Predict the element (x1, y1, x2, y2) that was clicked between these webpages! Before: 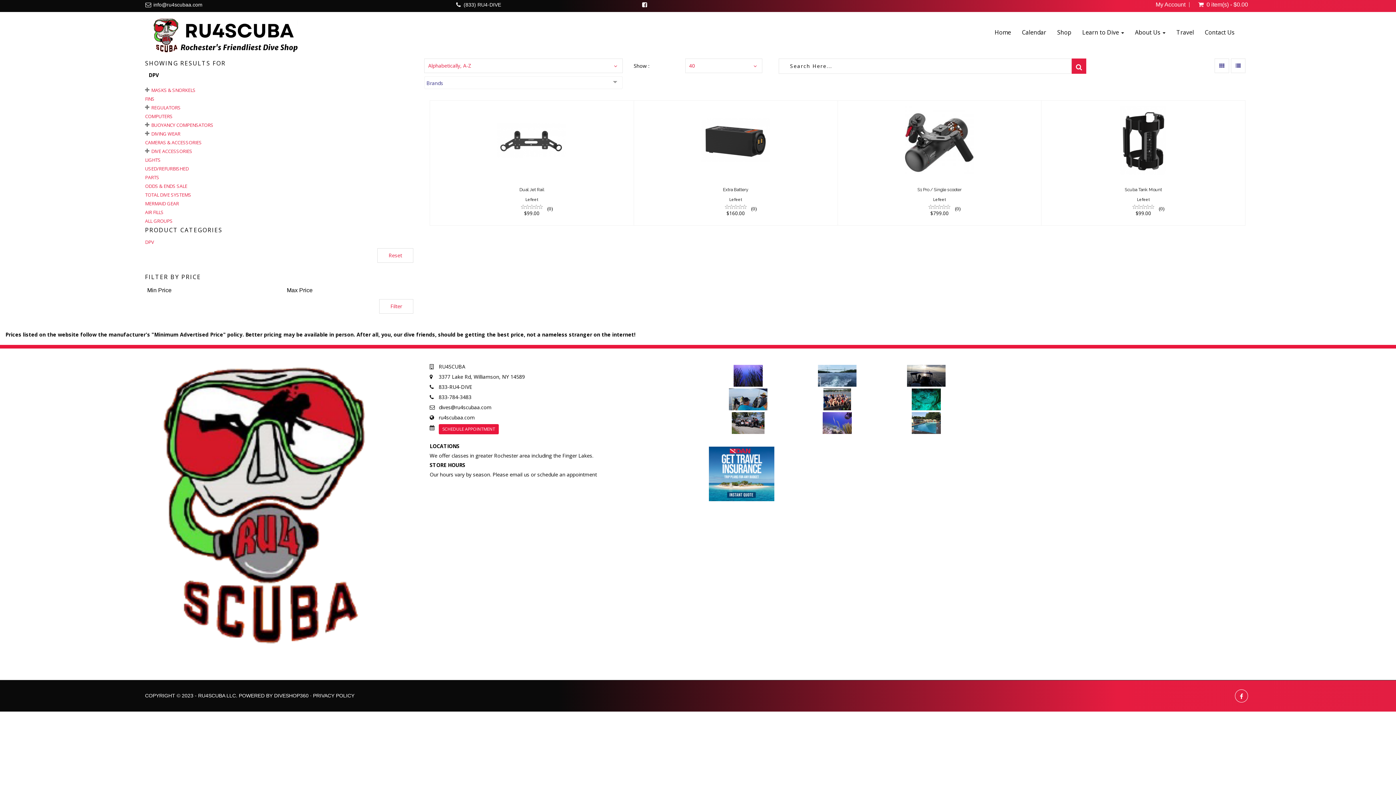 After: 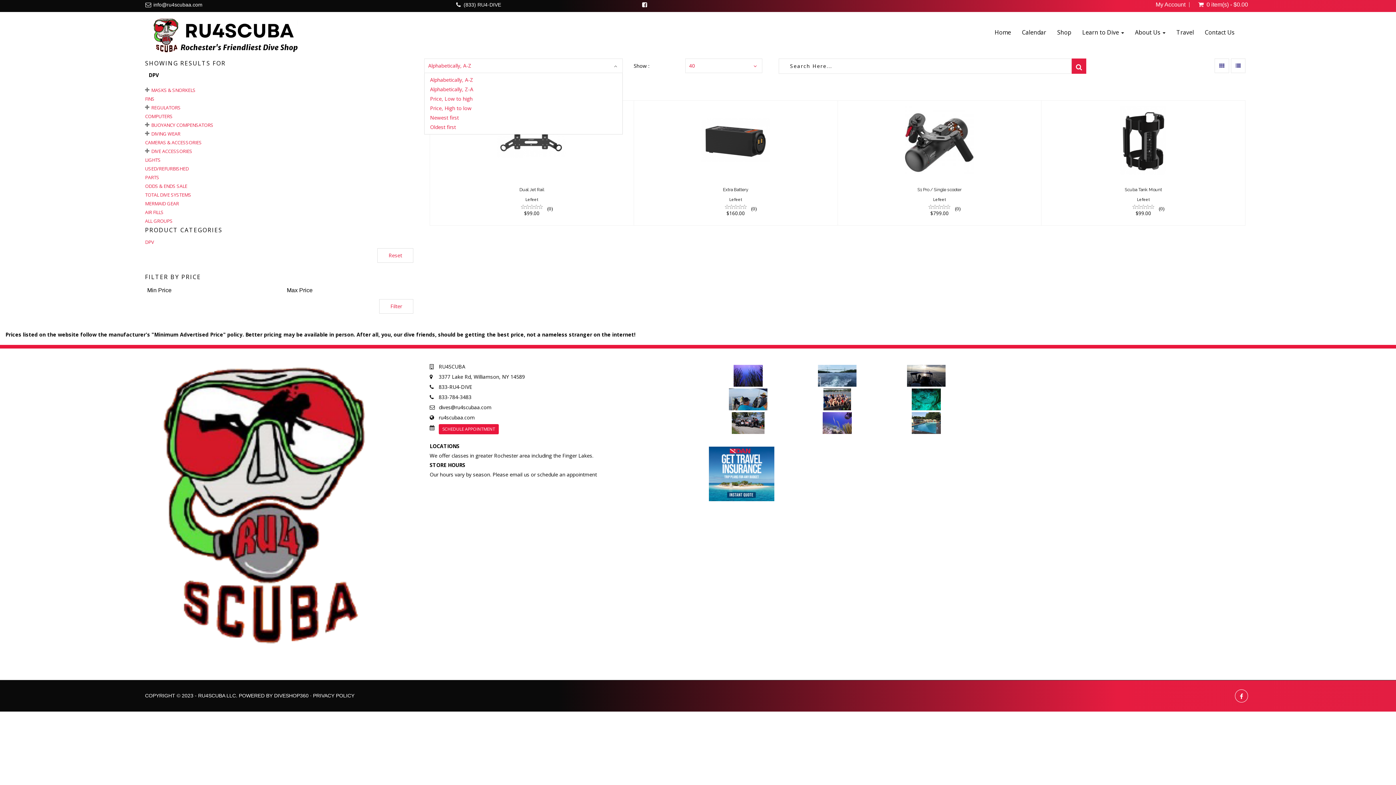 Action: bbox: (612, 62, 619, 69)